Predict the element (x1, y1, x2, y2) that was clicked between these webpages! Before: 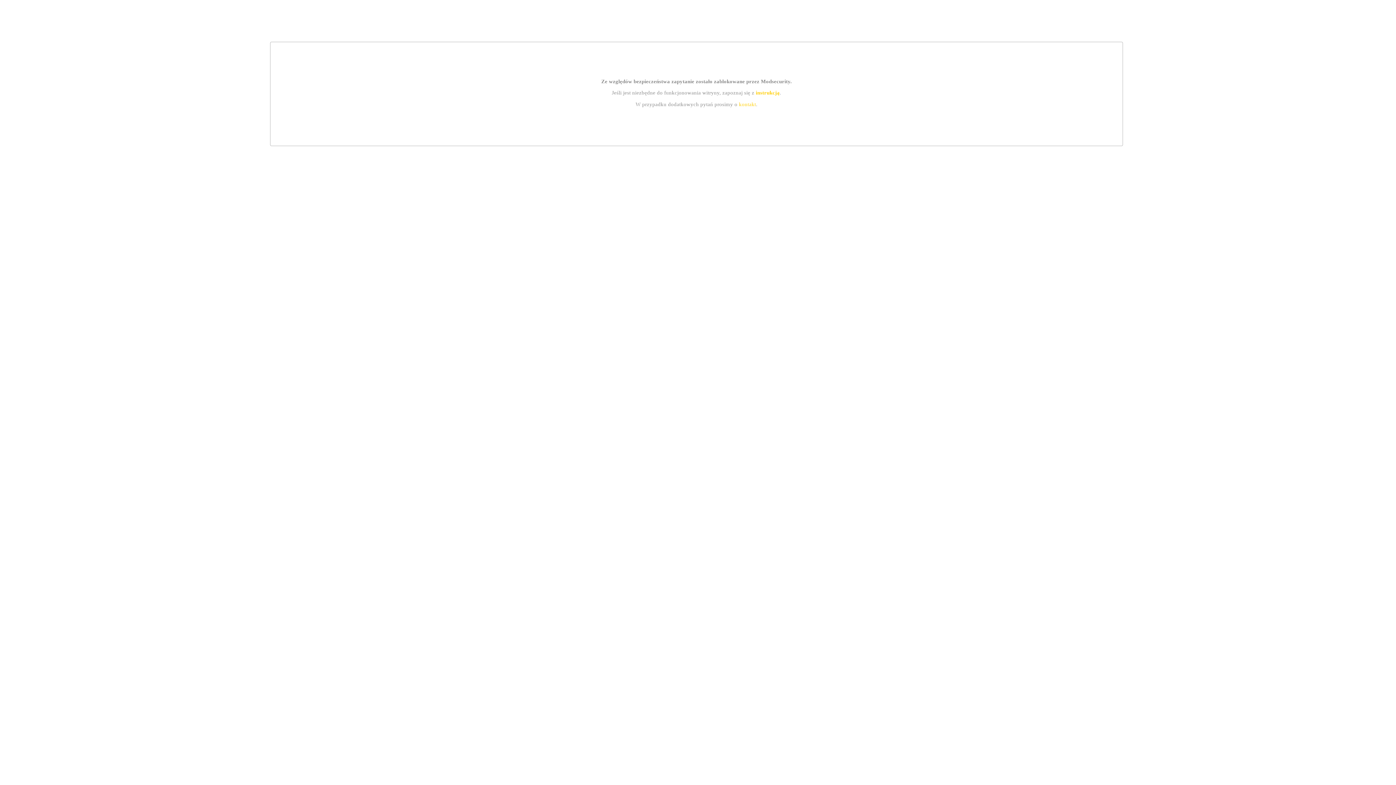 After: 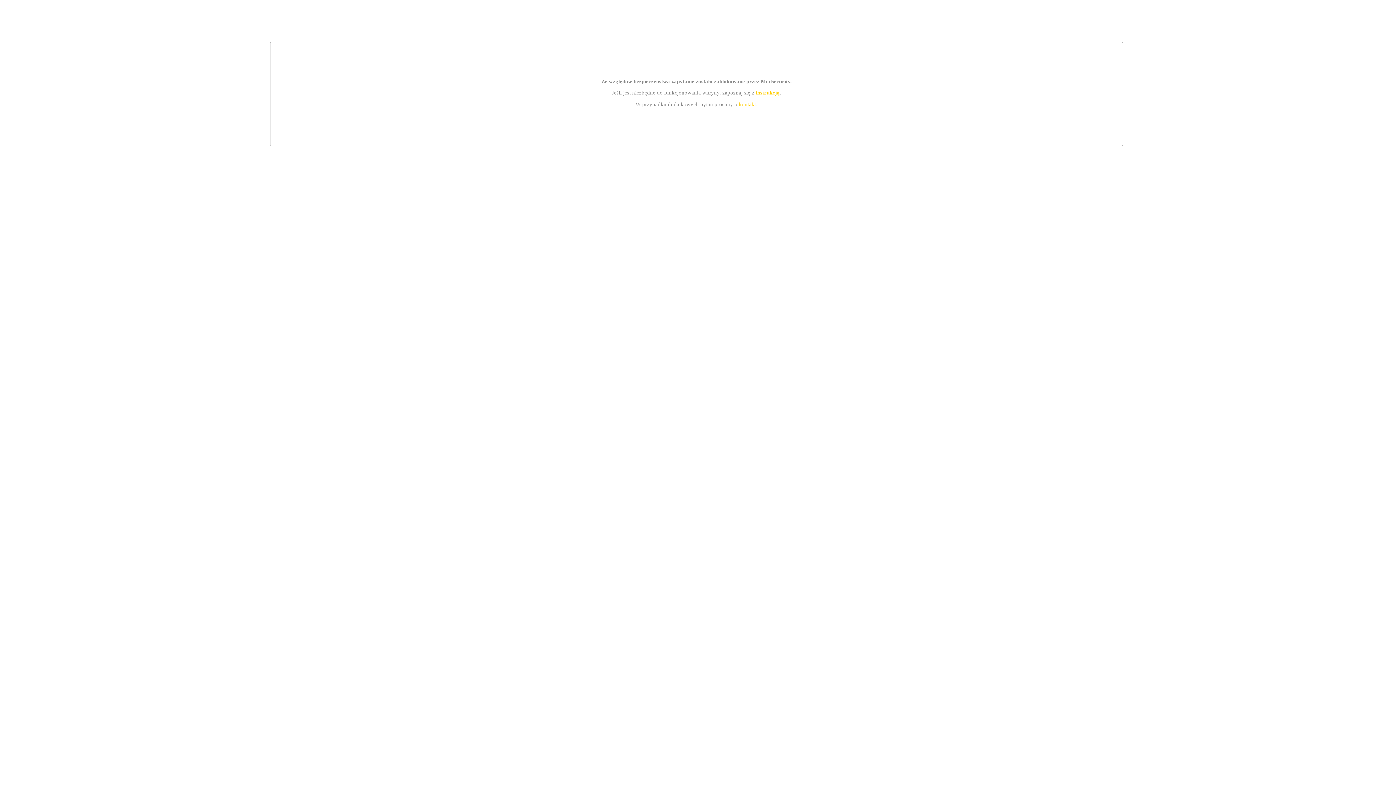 Action: bbox: (739, 101, 756, 107) label: kontakt